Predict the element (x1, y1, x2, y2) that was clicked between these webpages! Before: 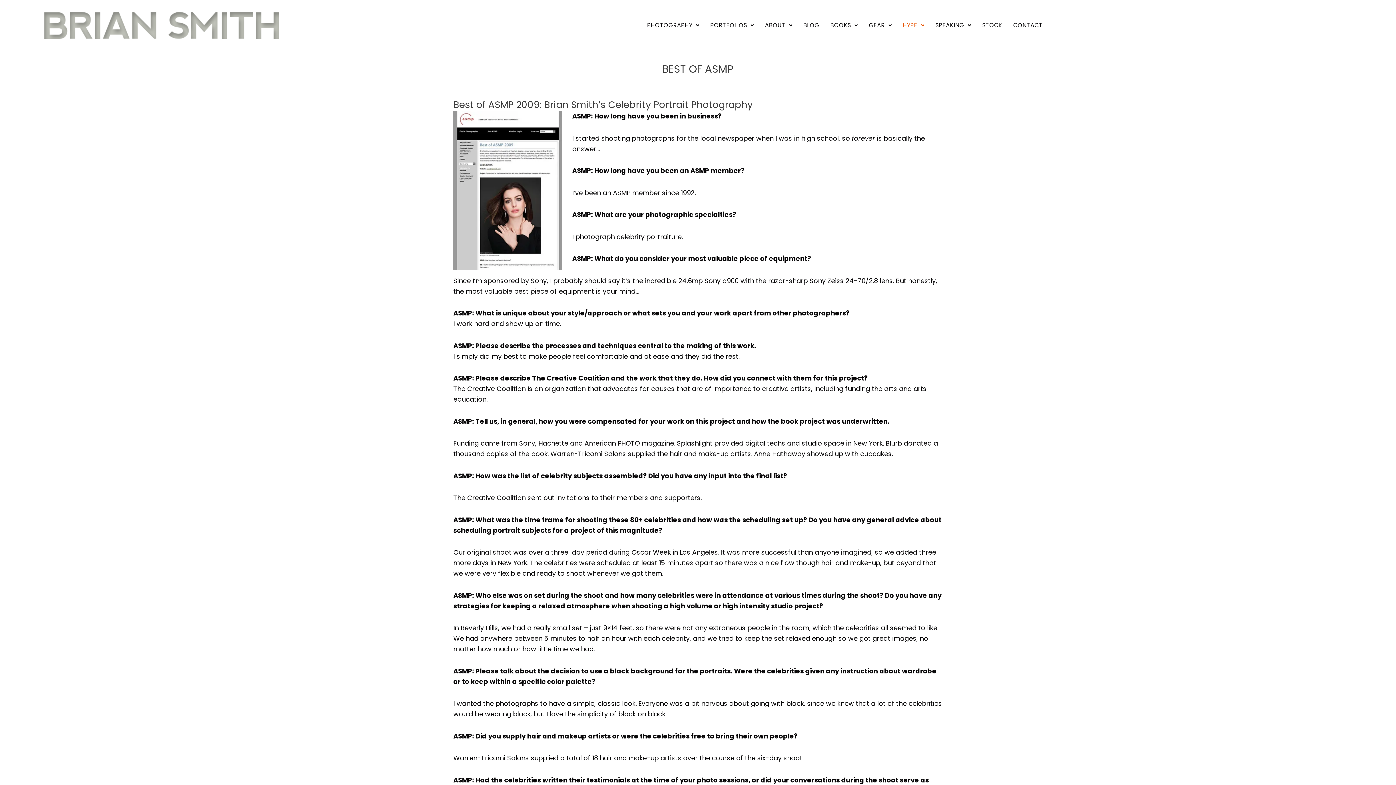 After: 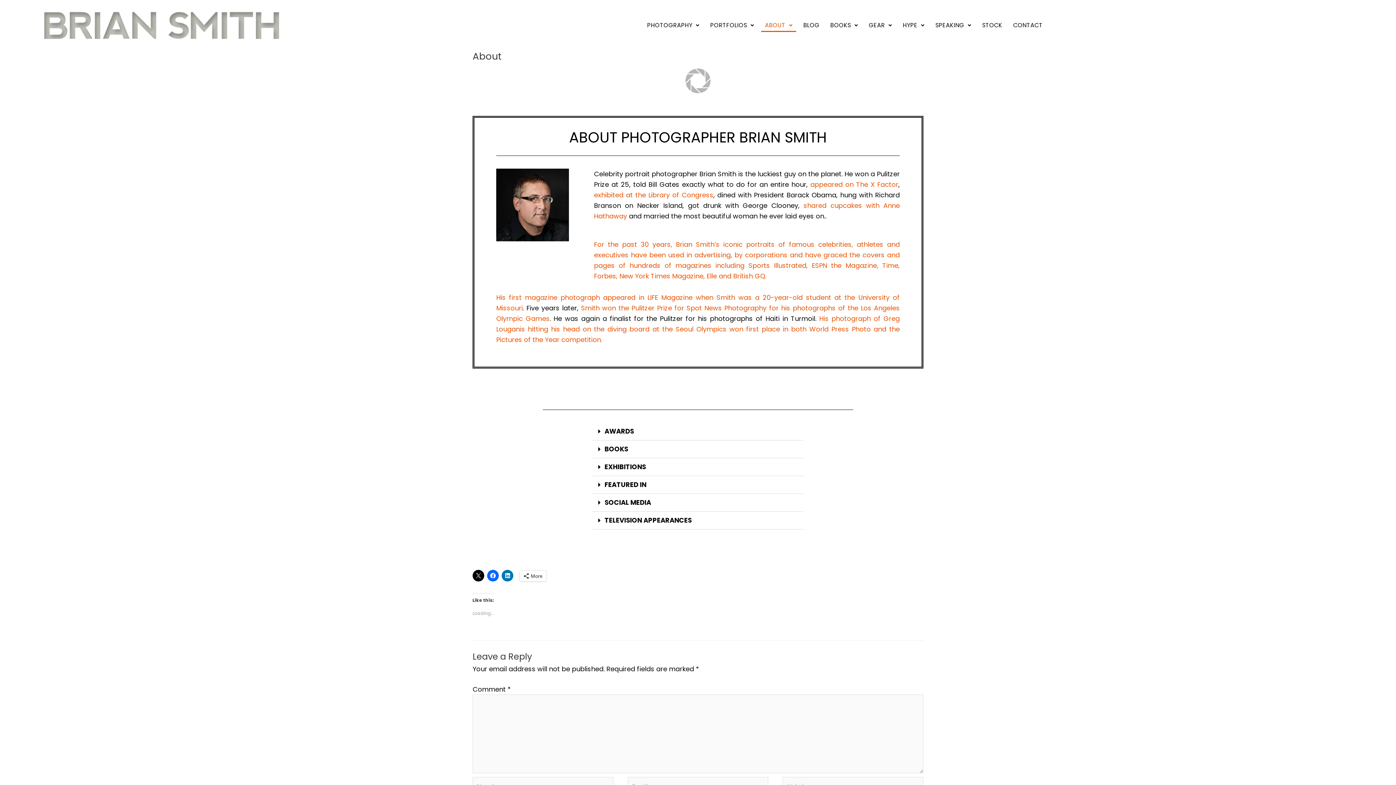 Action: bbox: (761, 18, 796, 32) label: ABOUT